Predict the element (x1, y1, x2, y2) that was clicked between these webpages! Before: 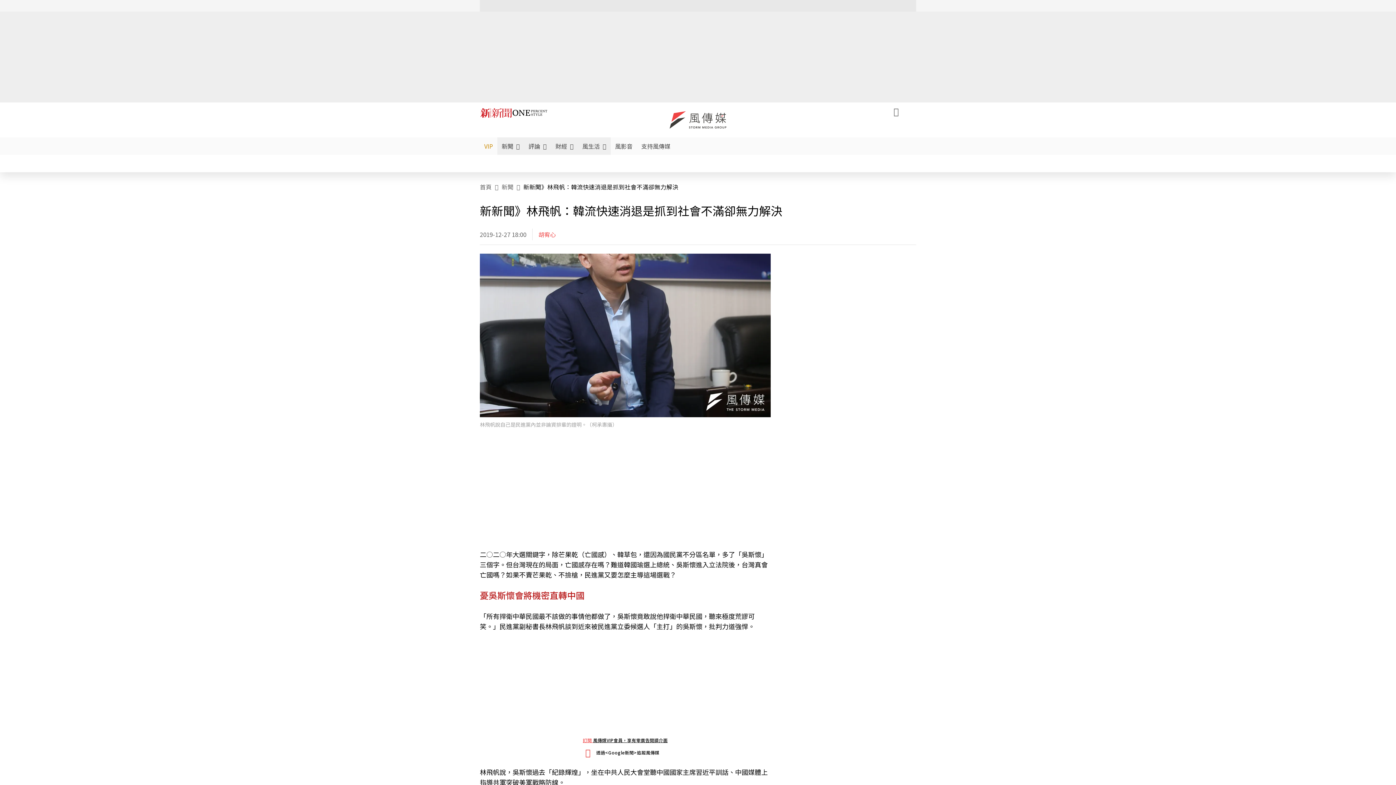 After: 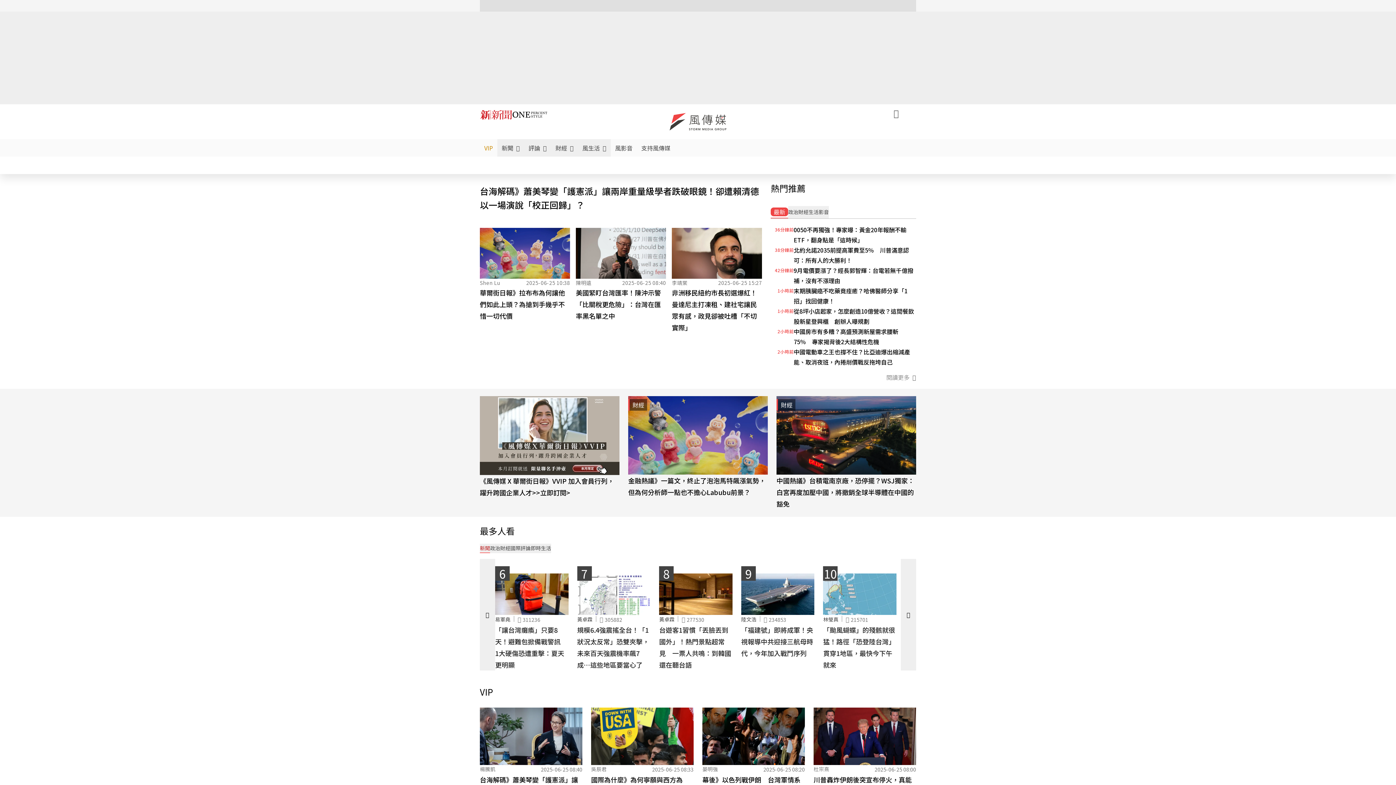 Action: label: 首頁 bbox: (480, 181, 491, 192)